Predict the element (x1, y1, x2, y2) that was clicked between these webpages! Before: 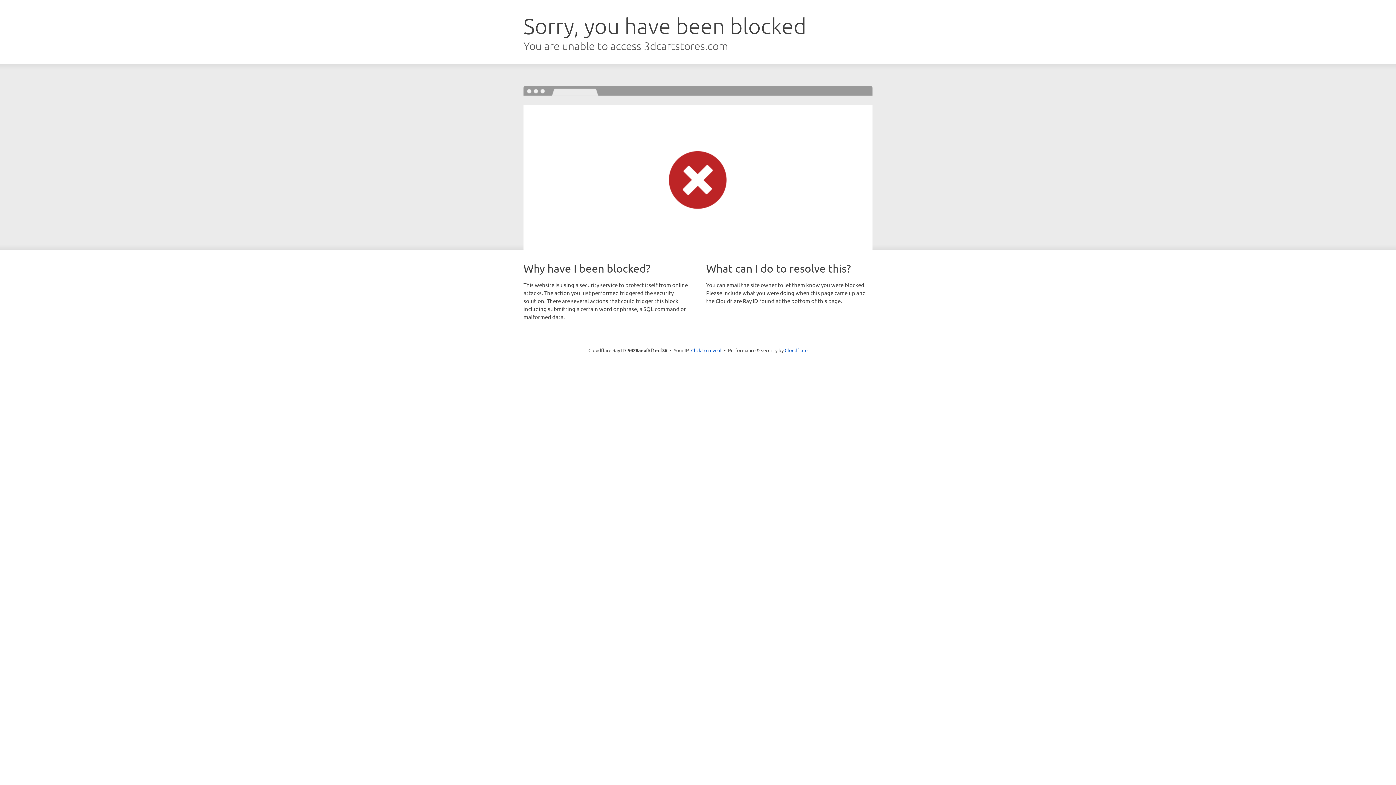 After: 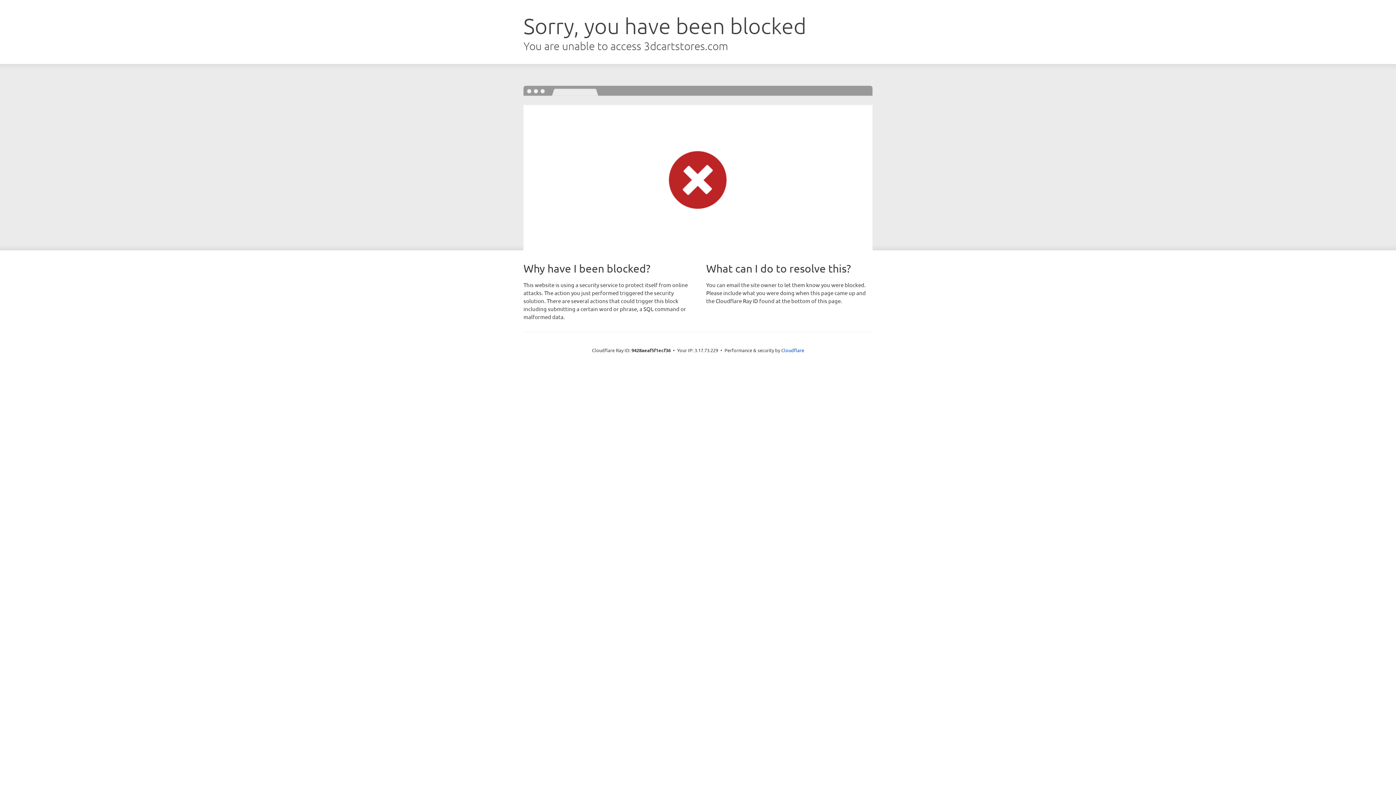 Action: bbox: (691, 346, 721, 353) label: Click to reveal